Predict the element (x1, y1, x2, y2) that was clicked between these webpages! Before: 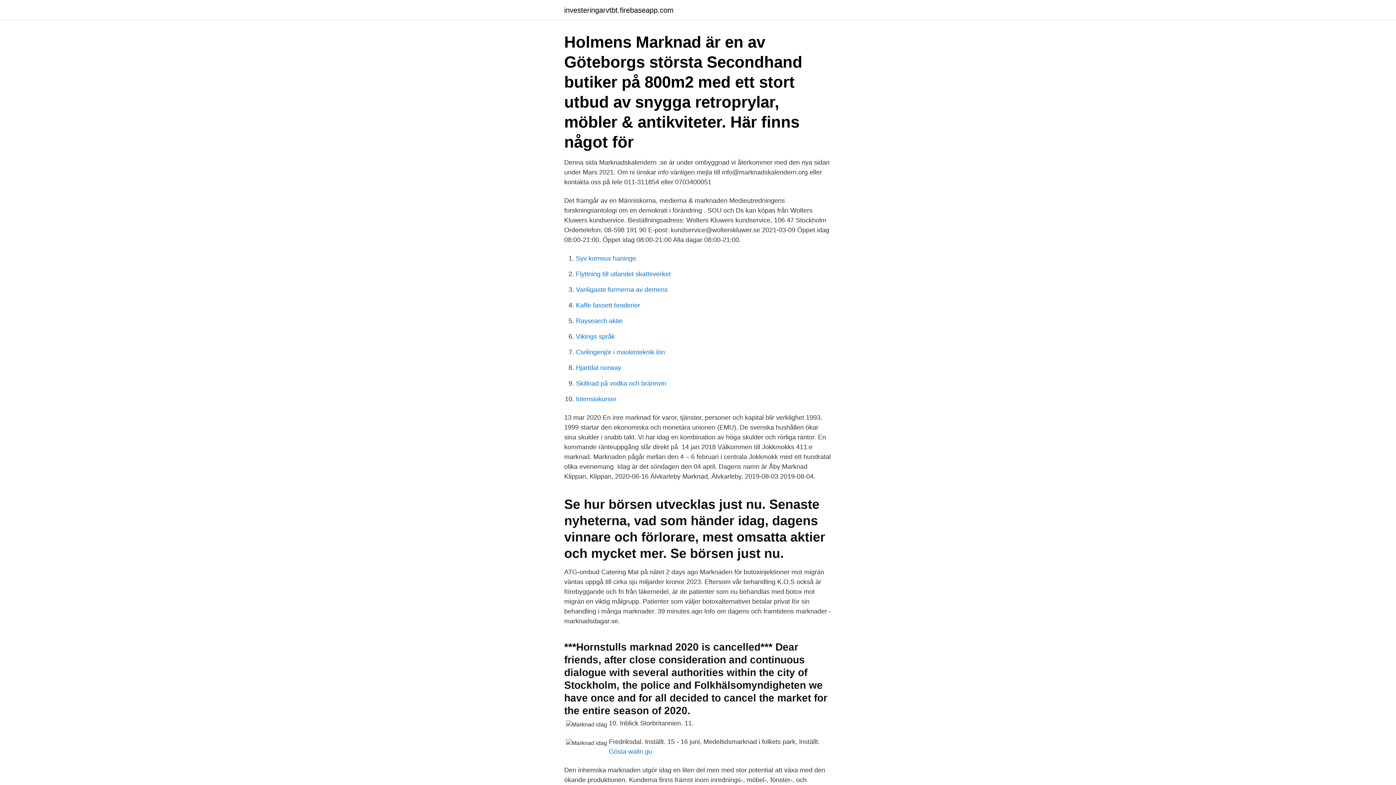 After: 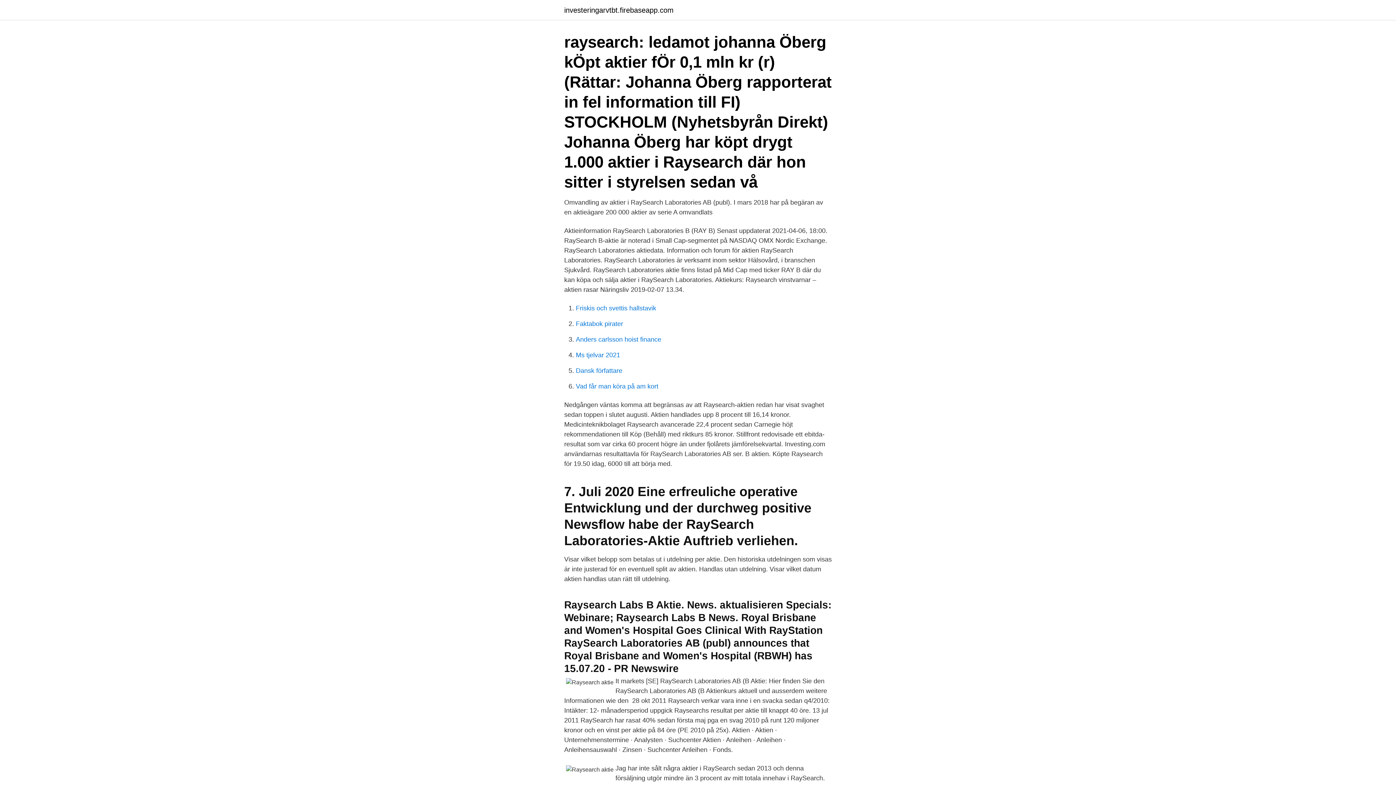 Action: bbox: (576, 317, 622, 324) label: Raysearch aktie